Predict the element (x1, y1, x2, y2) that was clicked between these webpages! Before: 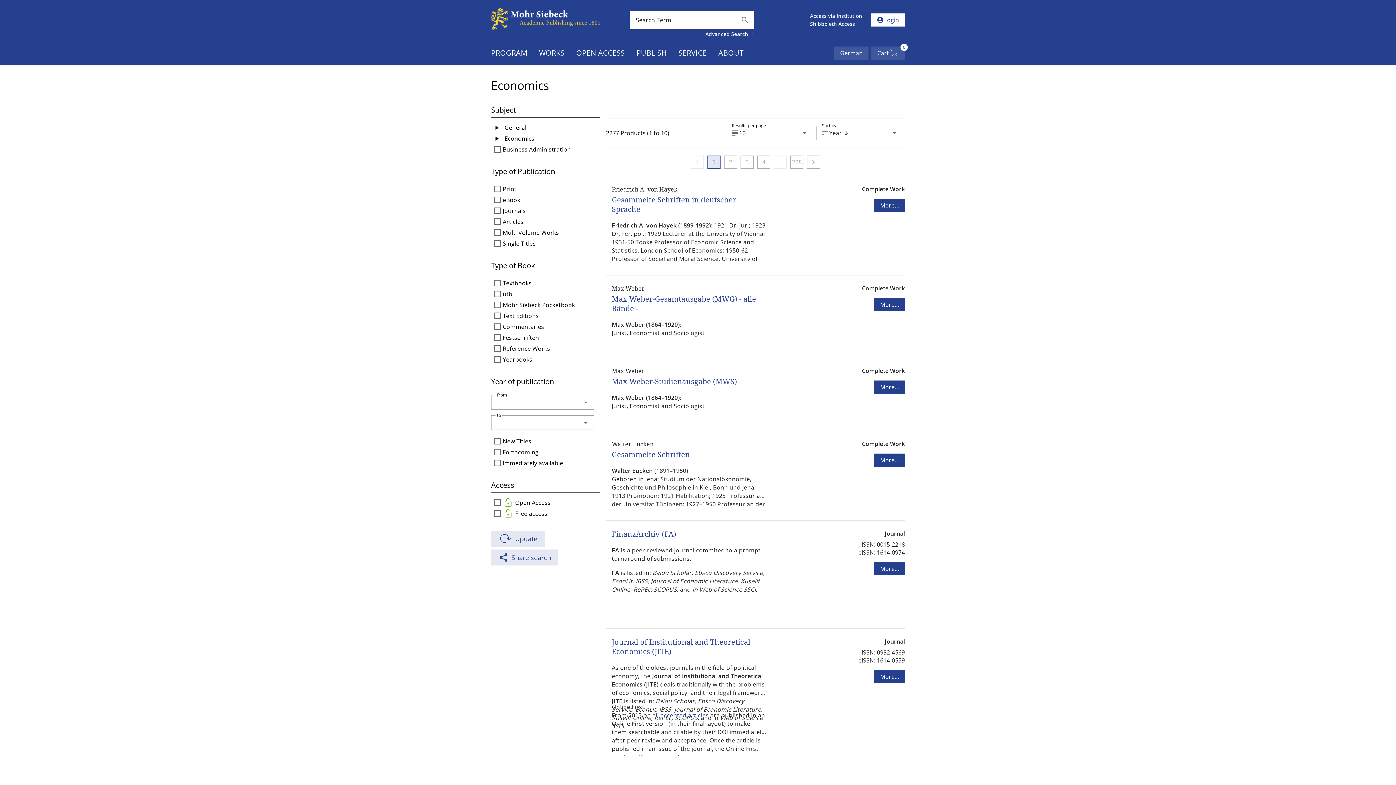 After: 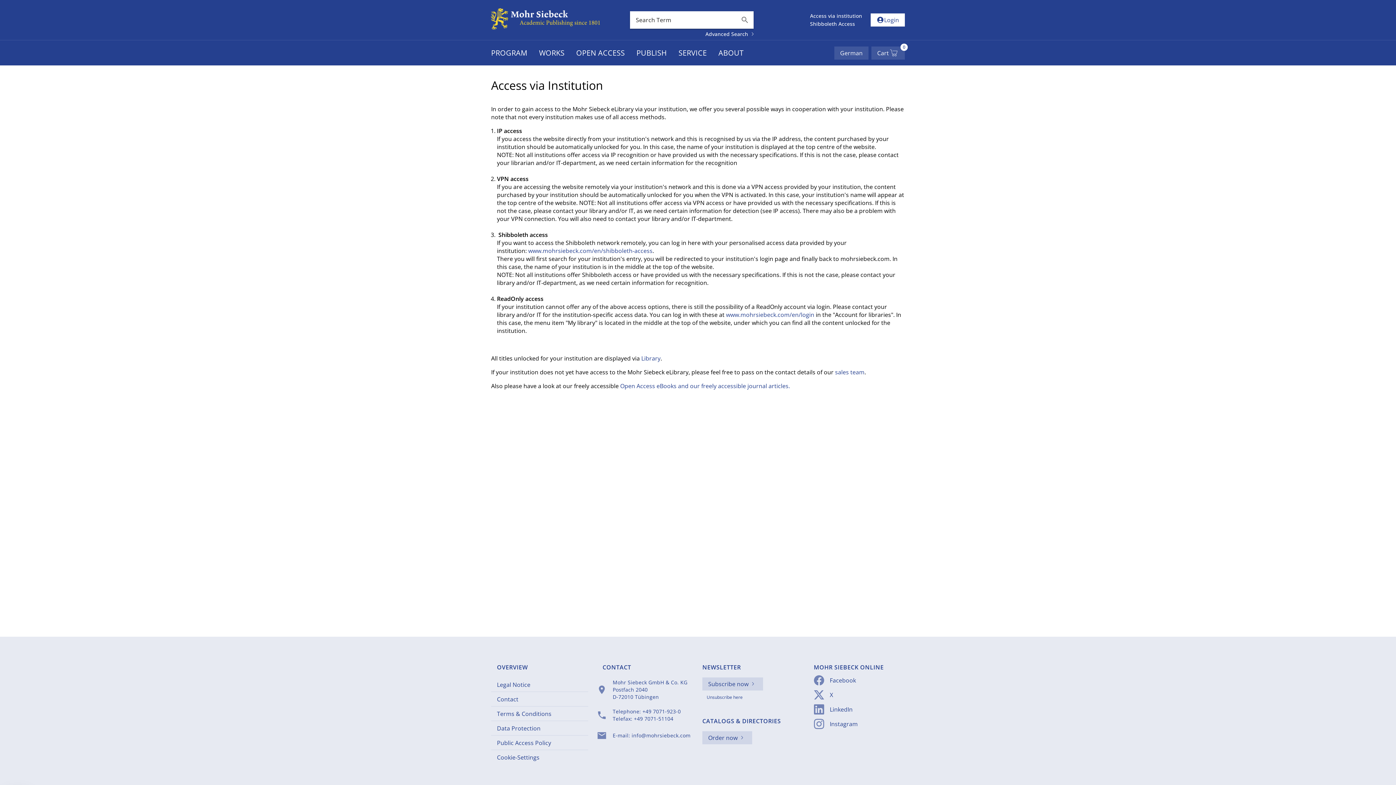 Action: bbox: (810, 12, 862, 19) label: Access via institution